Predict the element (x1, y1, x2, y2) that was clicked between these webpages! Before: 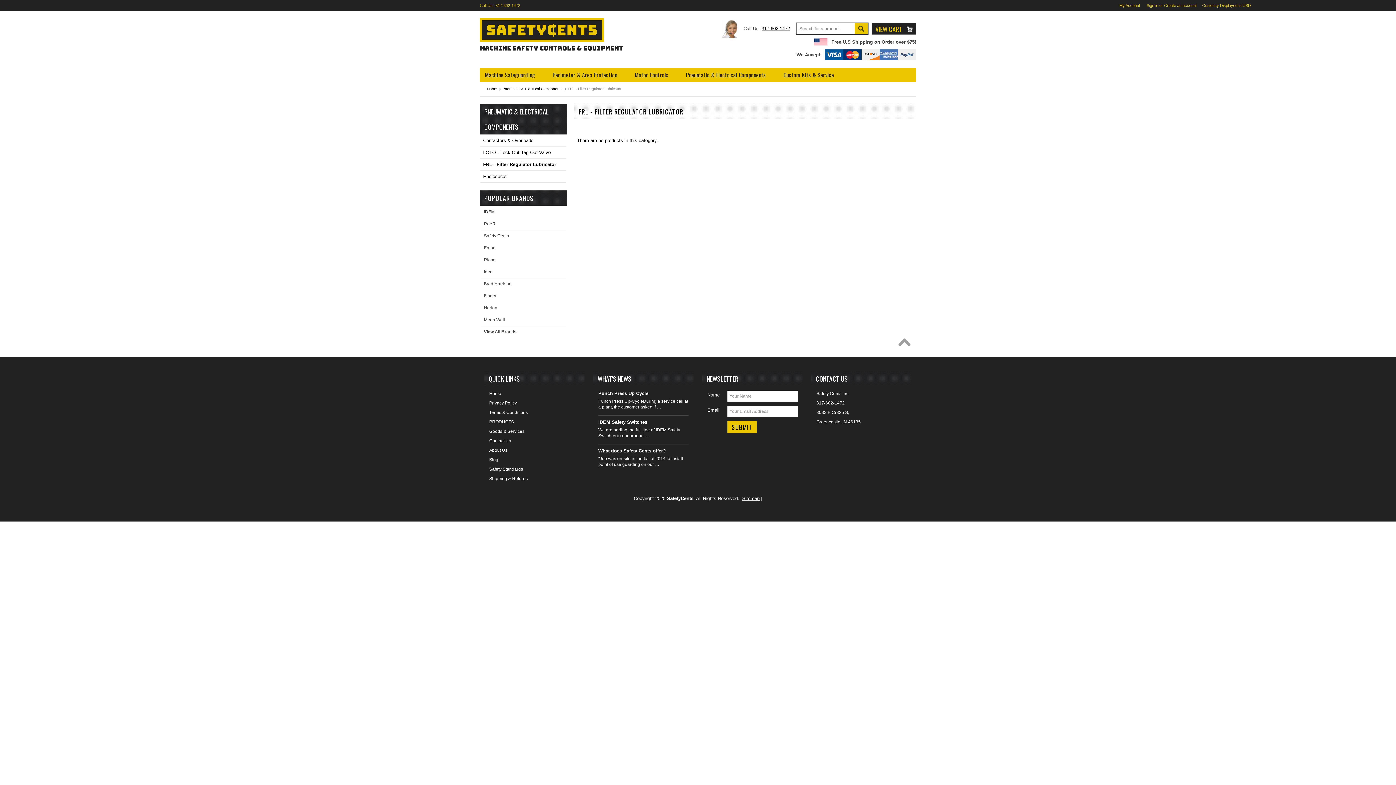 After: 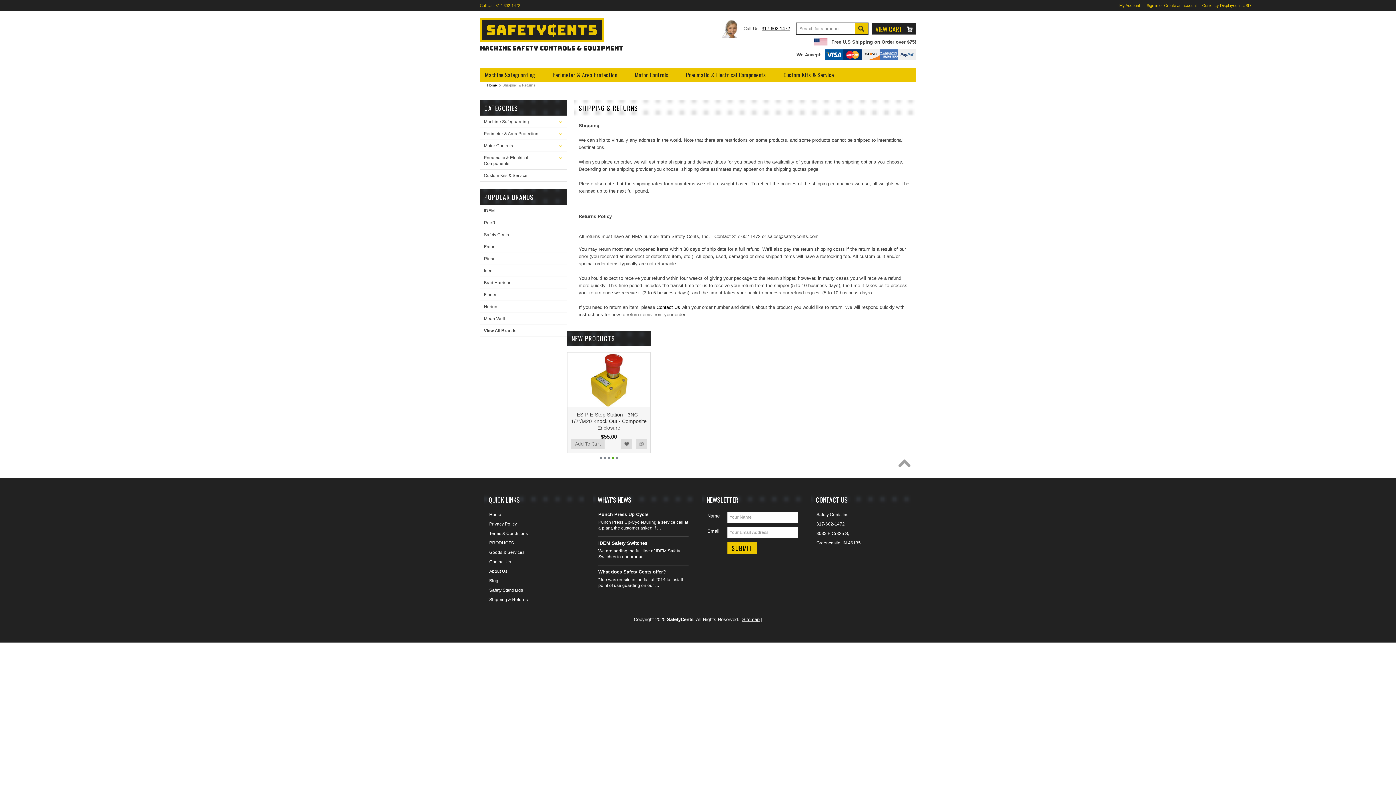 Action: label: Shipping & Returns bbox: (489, 475, 579, 481)